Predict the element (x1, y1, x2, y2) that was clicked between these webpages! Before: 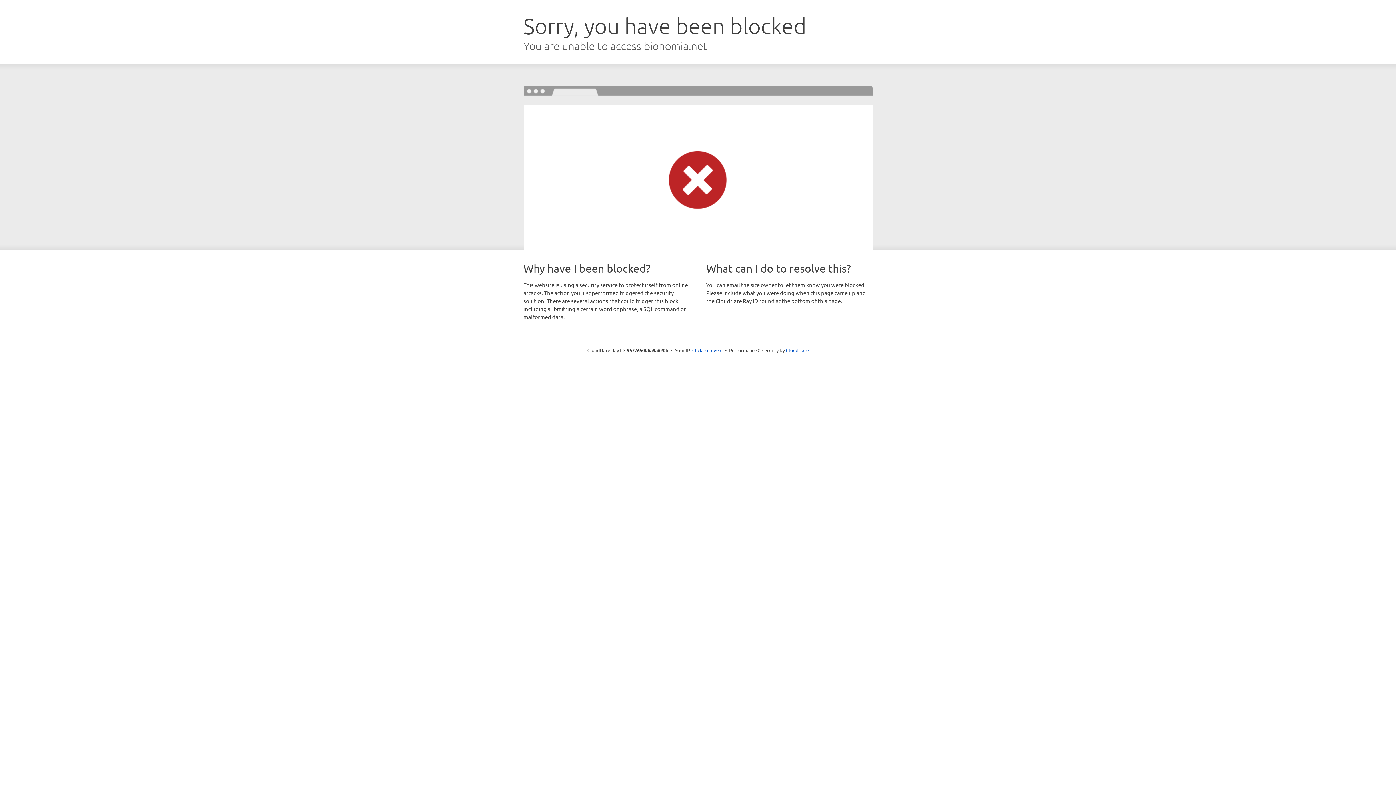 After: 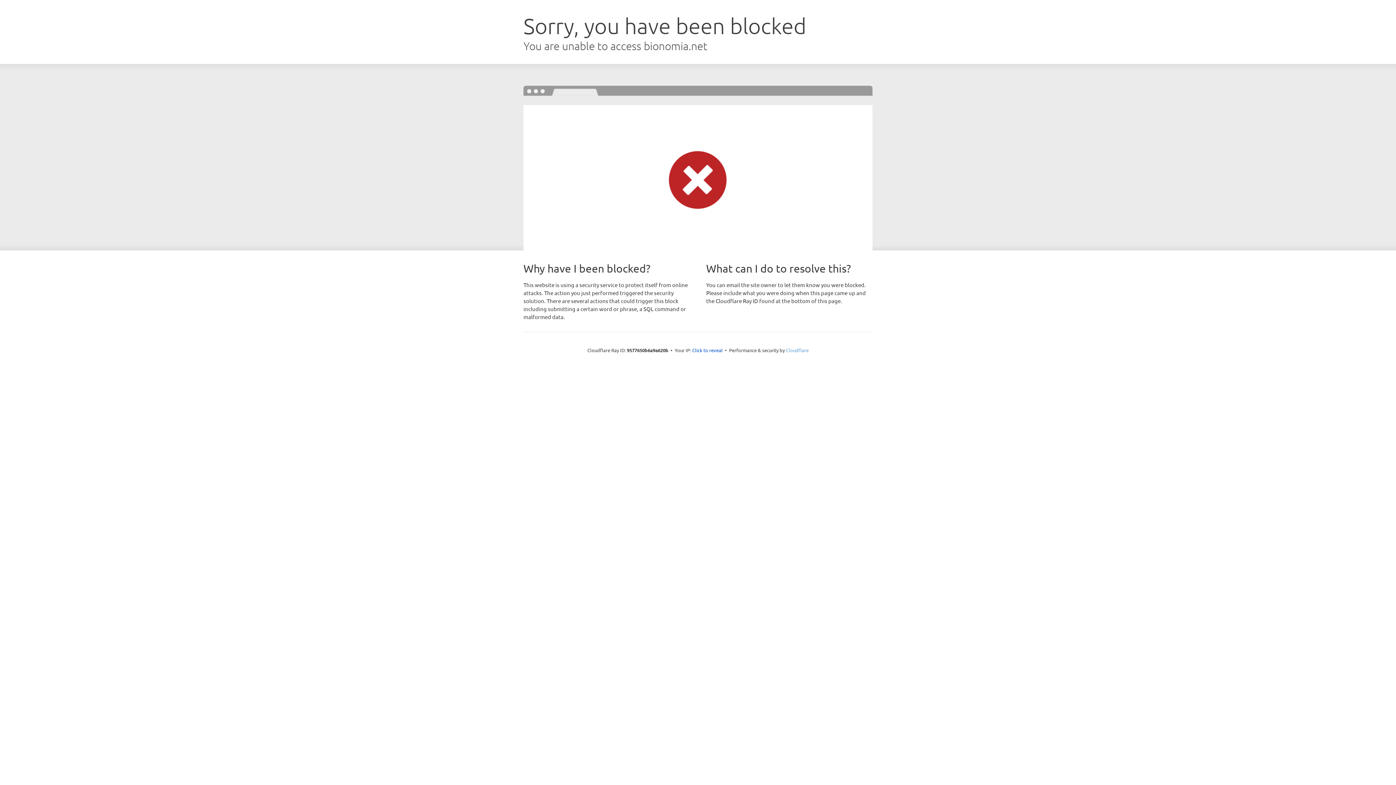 Action: label: Cloudflare bbox: (786, 347, 808, 353)